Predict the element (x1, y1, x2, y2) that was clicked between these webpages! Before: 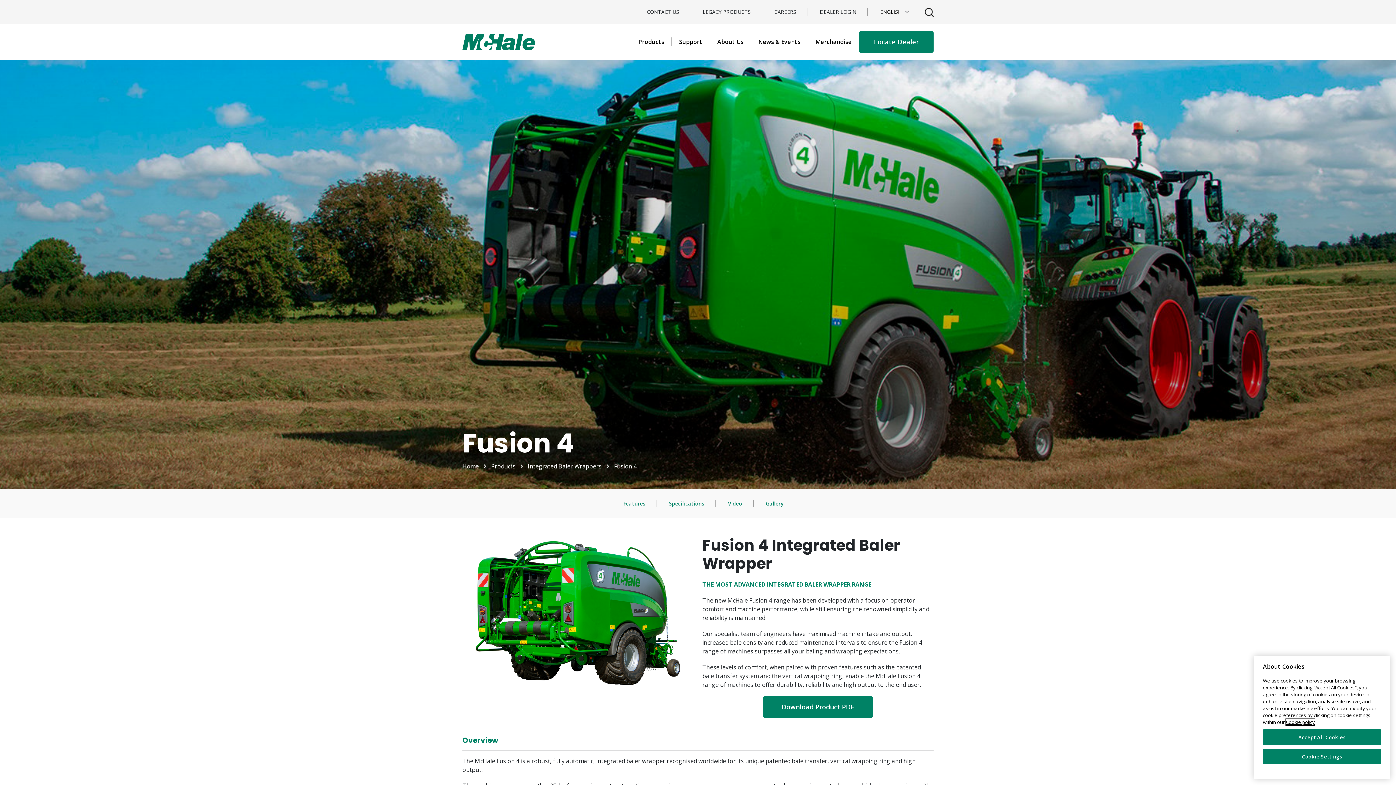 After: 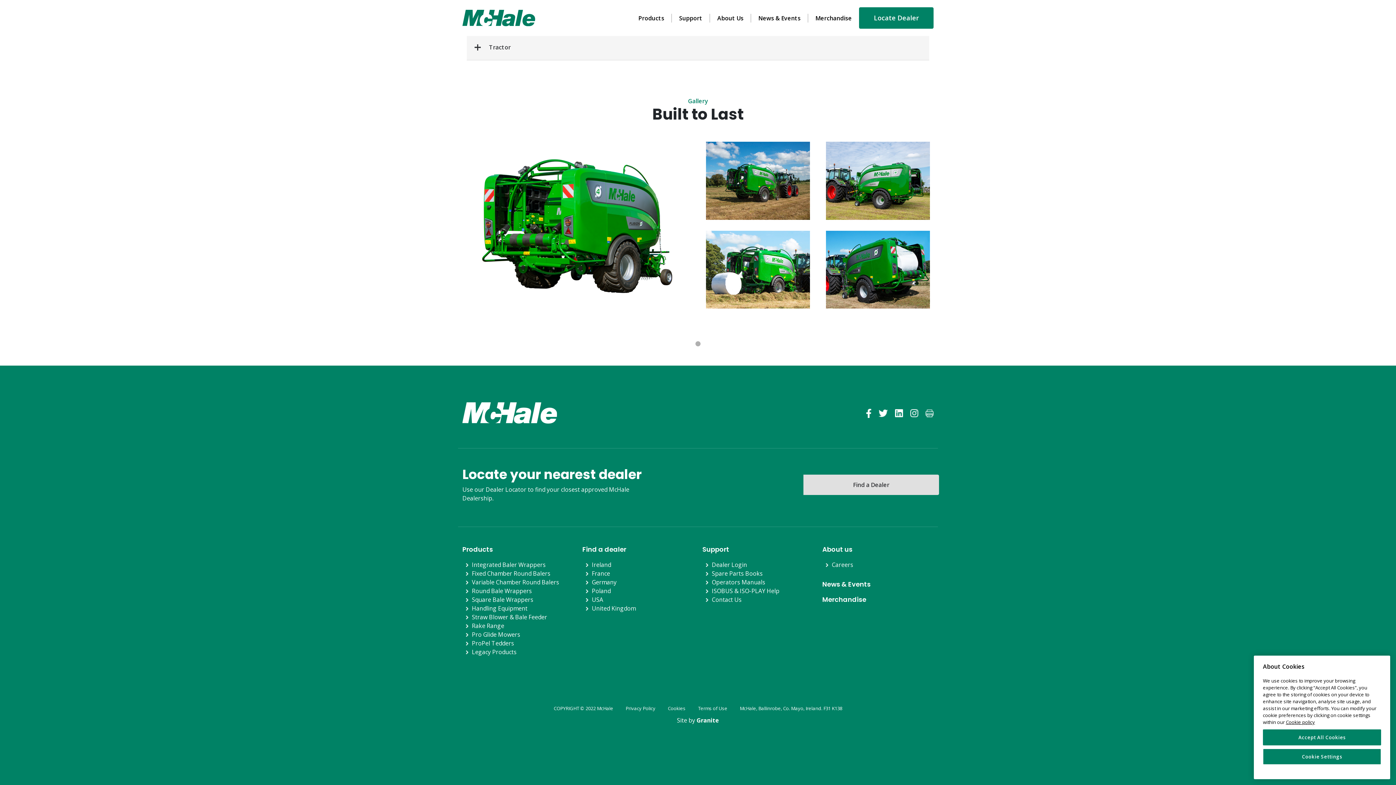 Action: label: Gallery bbox: (766, 500, 783, 507)